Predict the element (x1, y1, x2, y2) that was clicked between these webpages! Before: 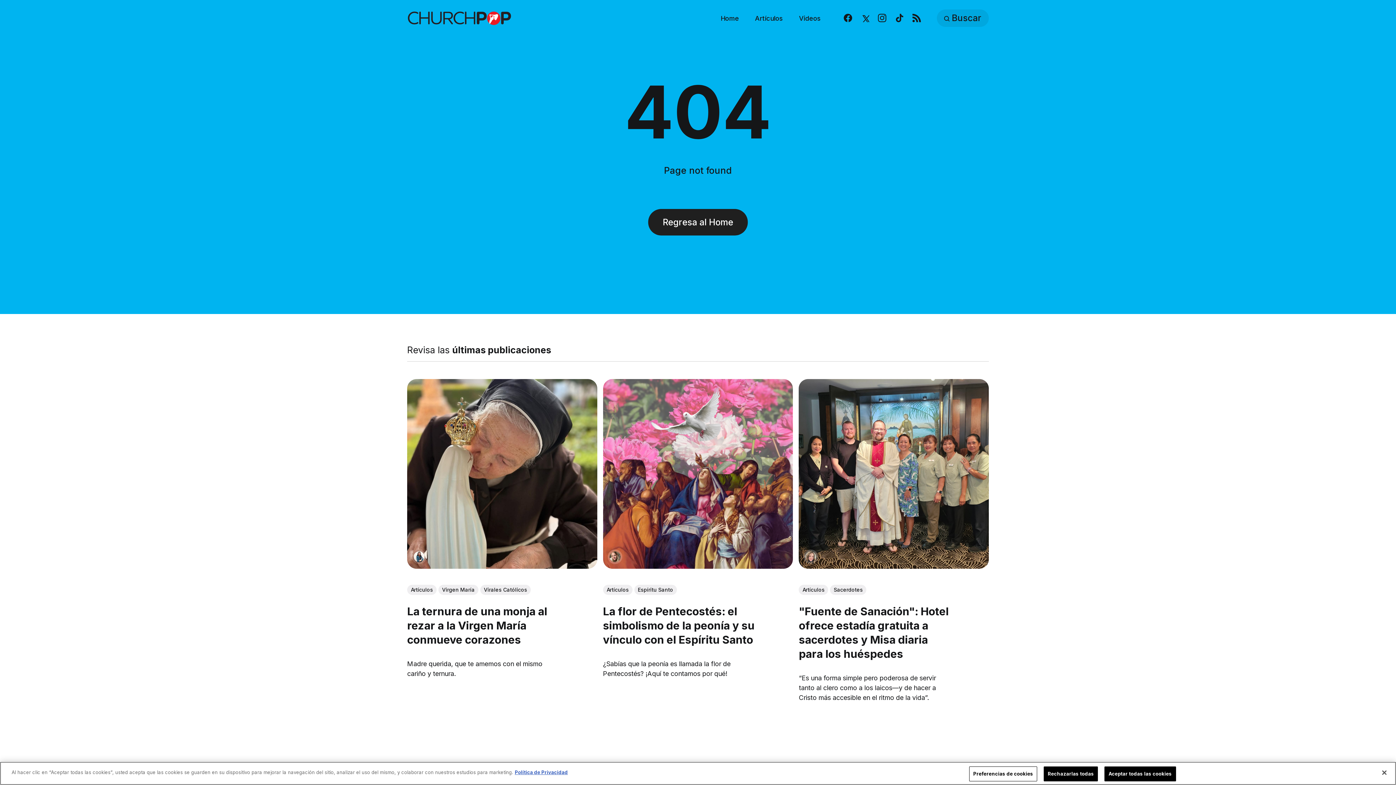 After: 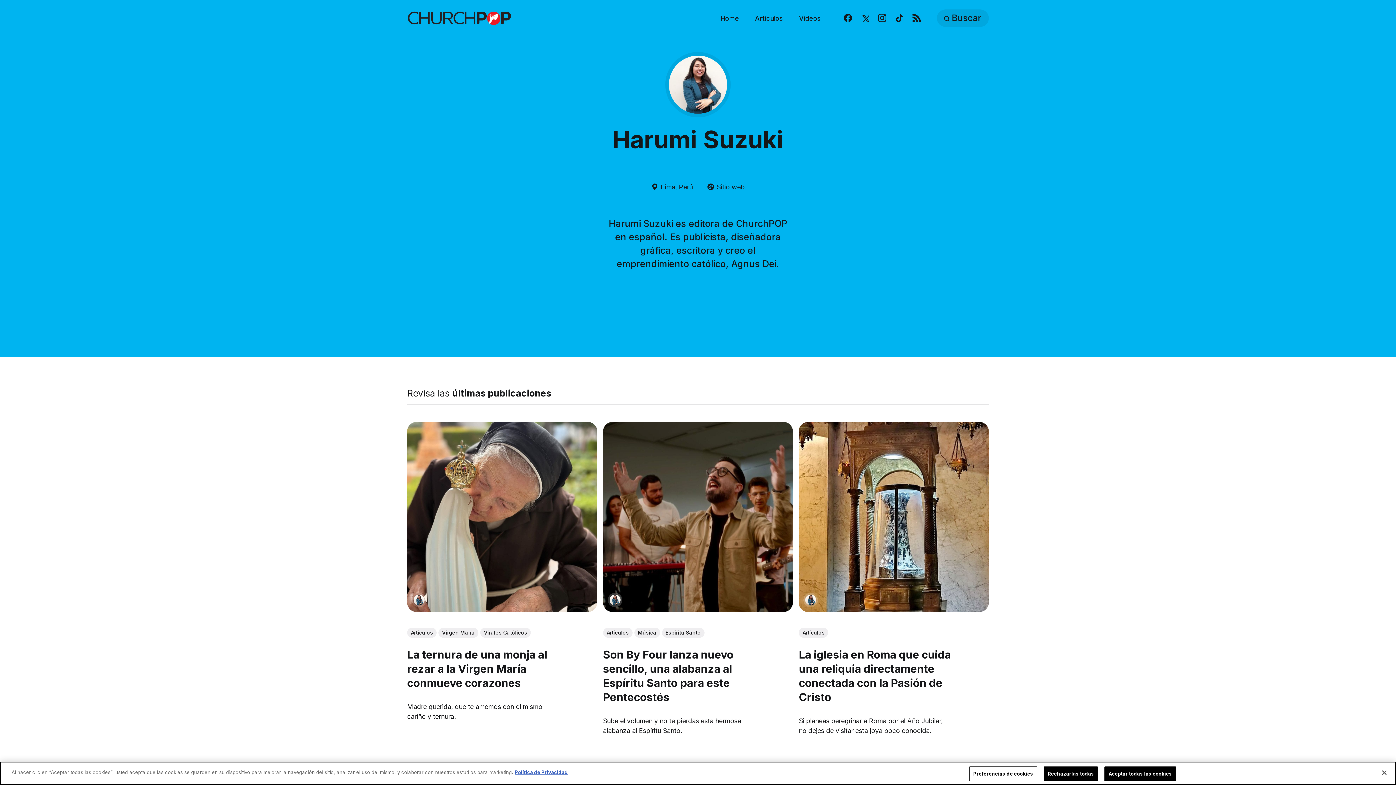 Action: bbox: (413, 551, 424, 562)